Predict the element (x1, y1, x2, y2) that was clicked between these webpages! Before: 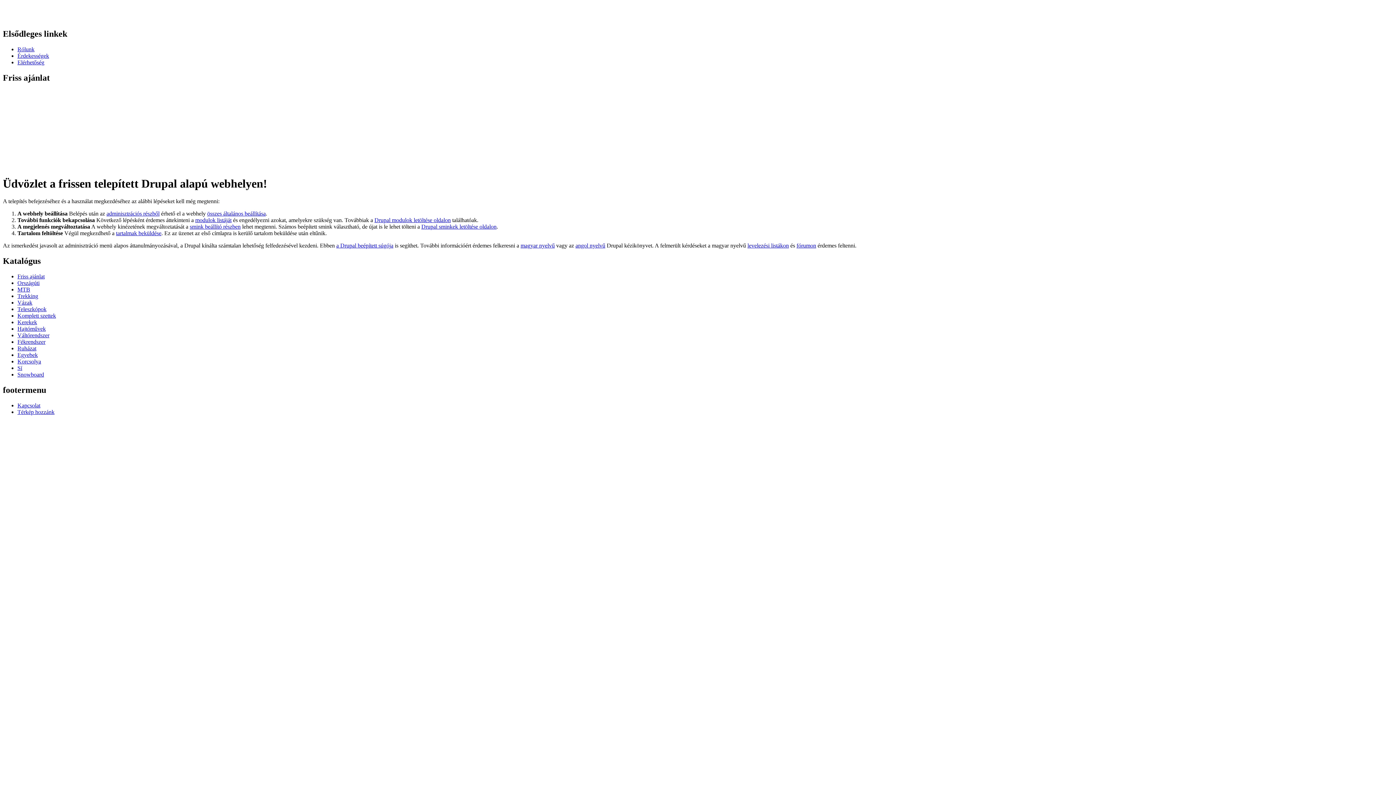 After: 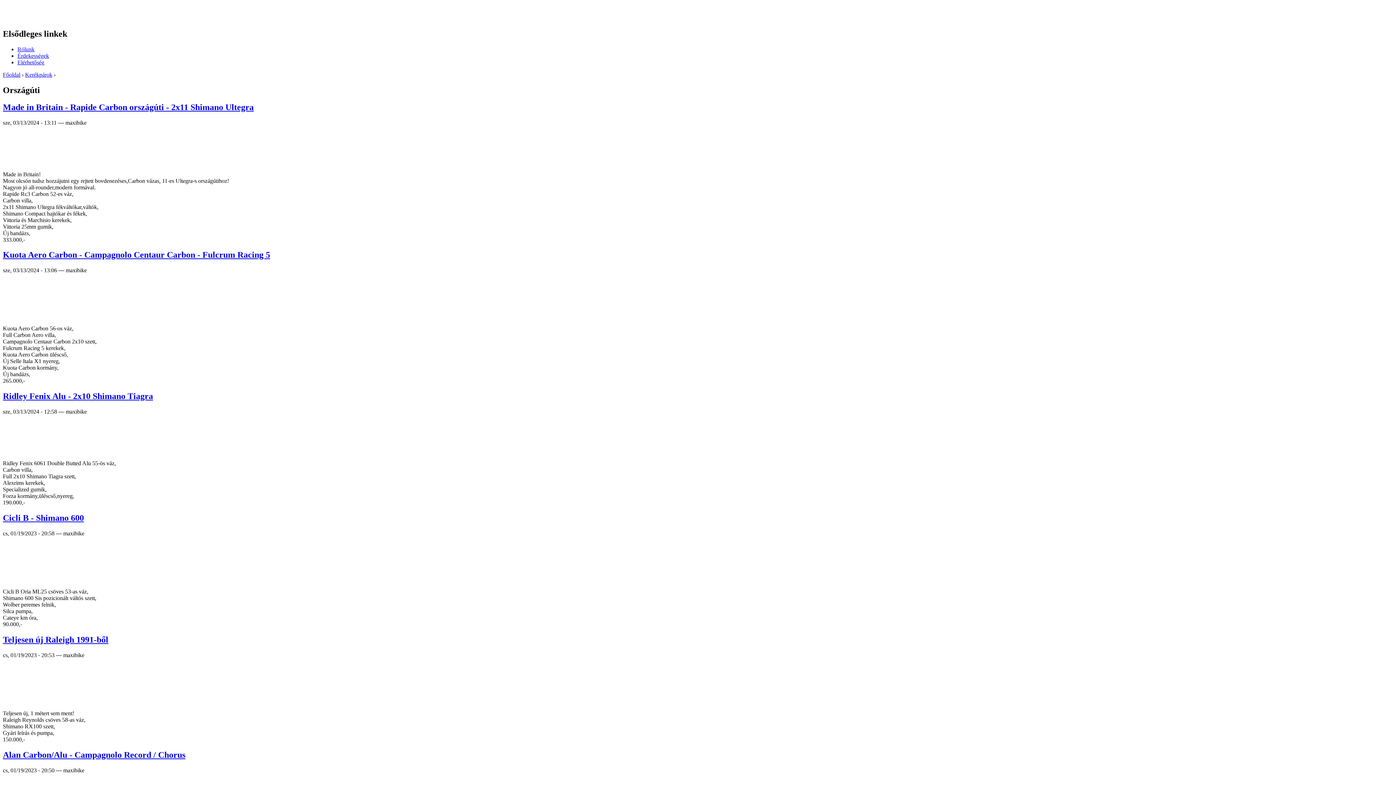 Action: label: Országúti bbox: (17, 280, 39, 286)